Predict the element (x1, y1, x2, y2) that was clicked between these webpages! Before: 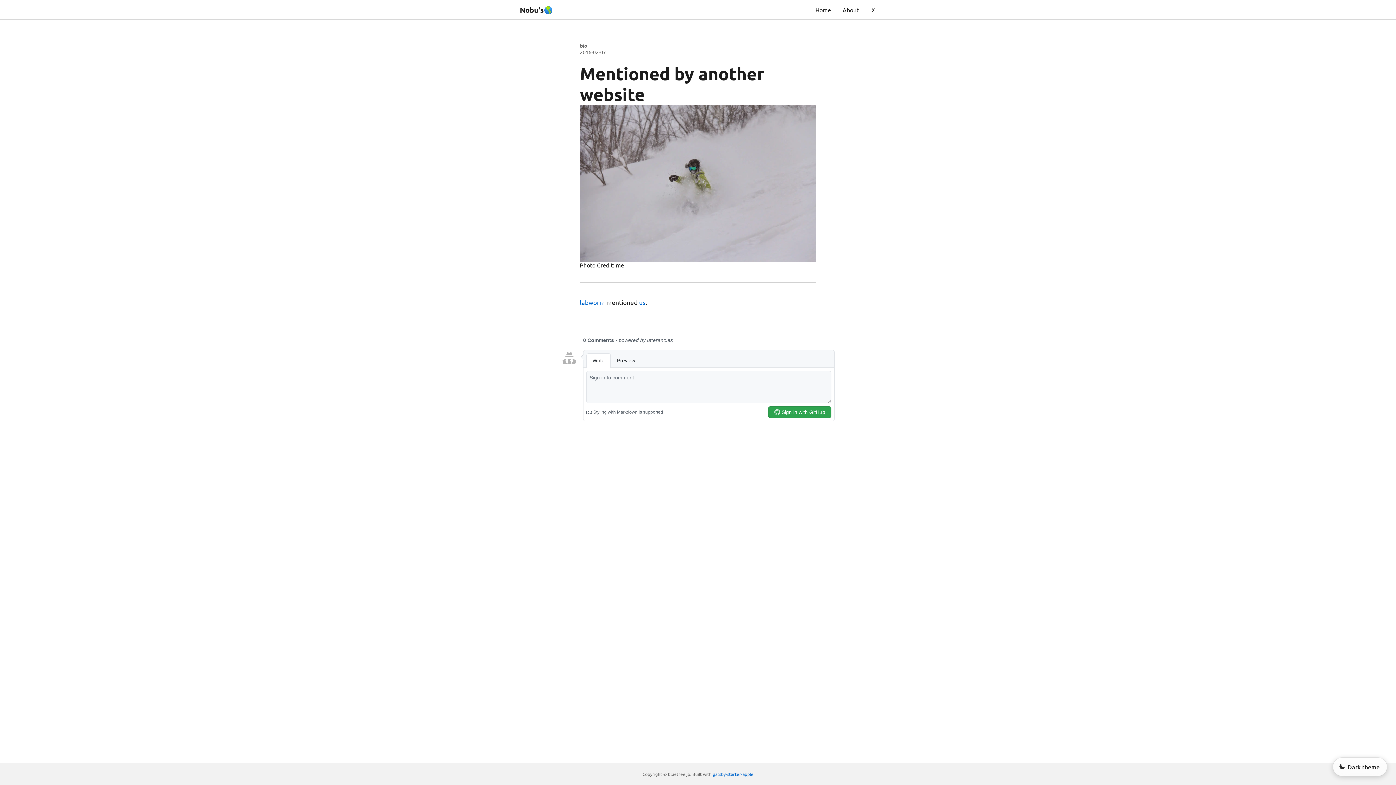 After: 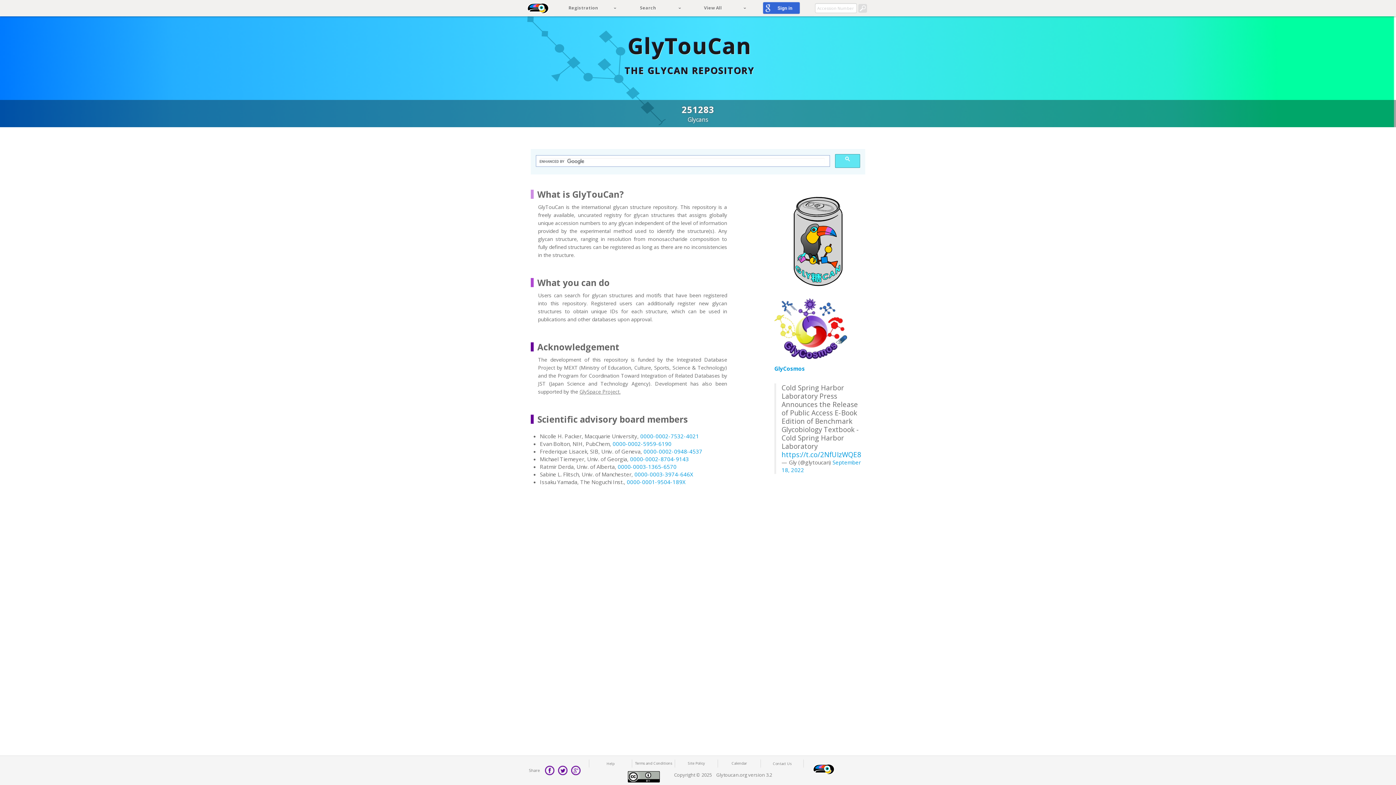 Action: bbox: (639, 298, 645, 306) label: us